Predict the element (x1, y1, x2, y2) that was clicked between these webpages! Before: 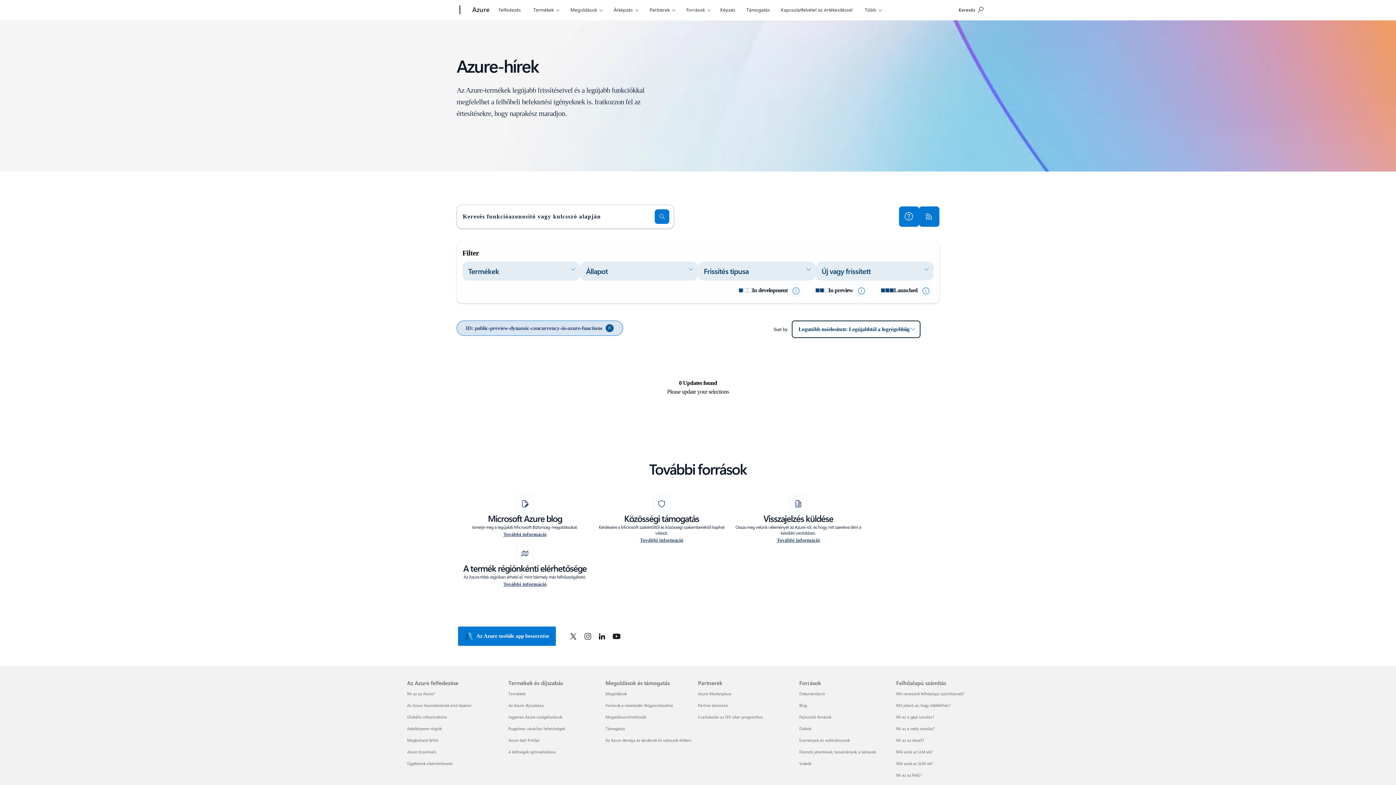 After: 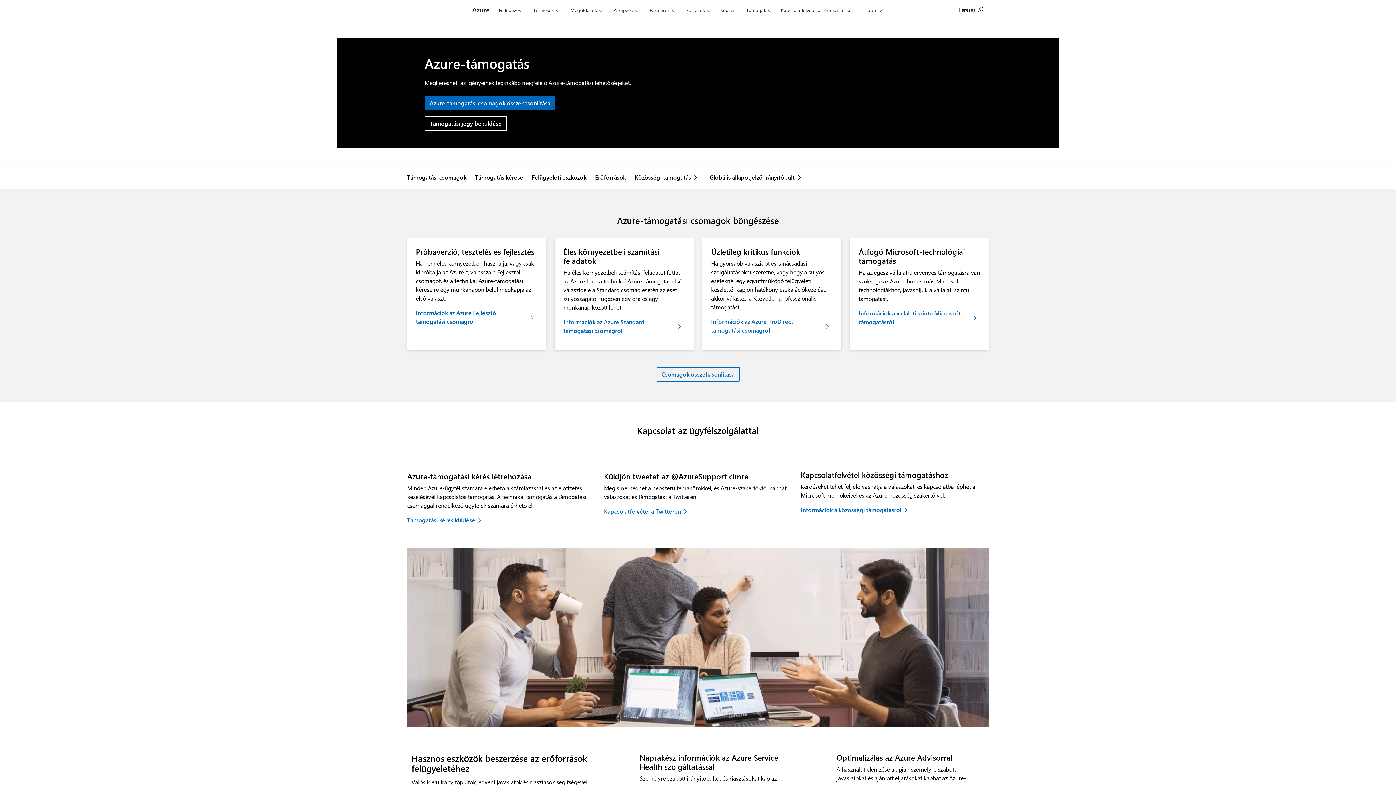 Action: label: Támogatás Megoldások és támogatás bbox: (605, 726, 625, 731)